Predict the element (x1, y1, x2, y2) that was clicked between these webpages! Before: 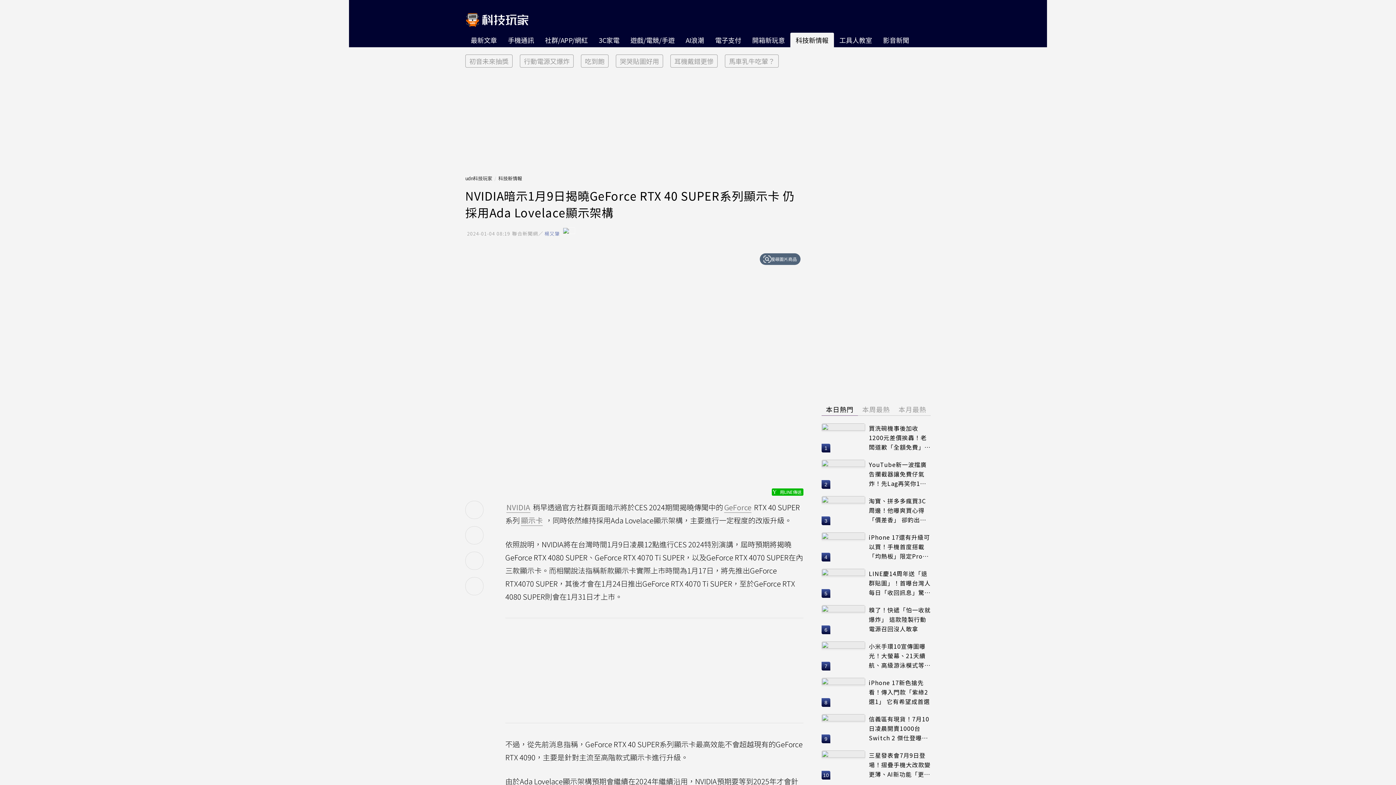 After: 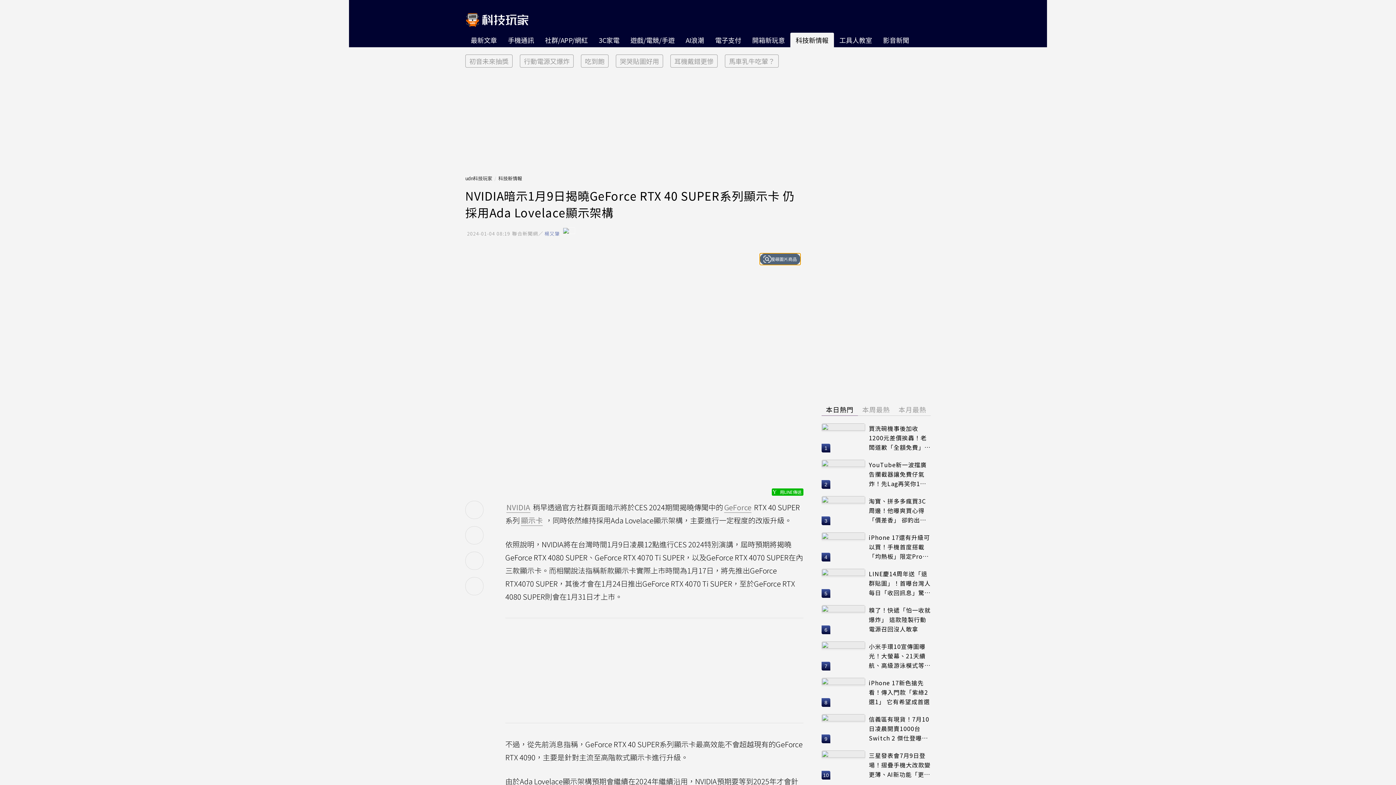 Action: bbox: (760, 253, 800, 265) label: 搜尋圖片商品